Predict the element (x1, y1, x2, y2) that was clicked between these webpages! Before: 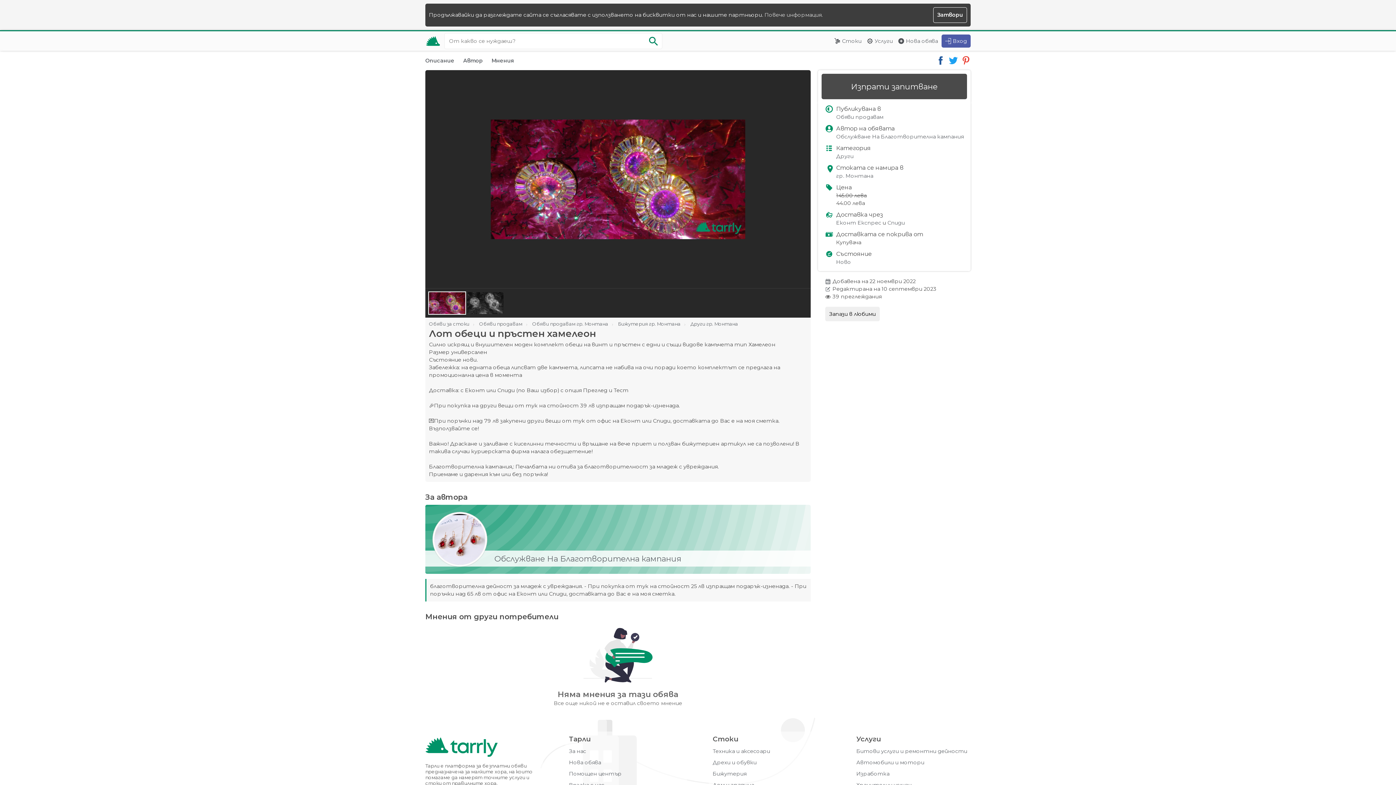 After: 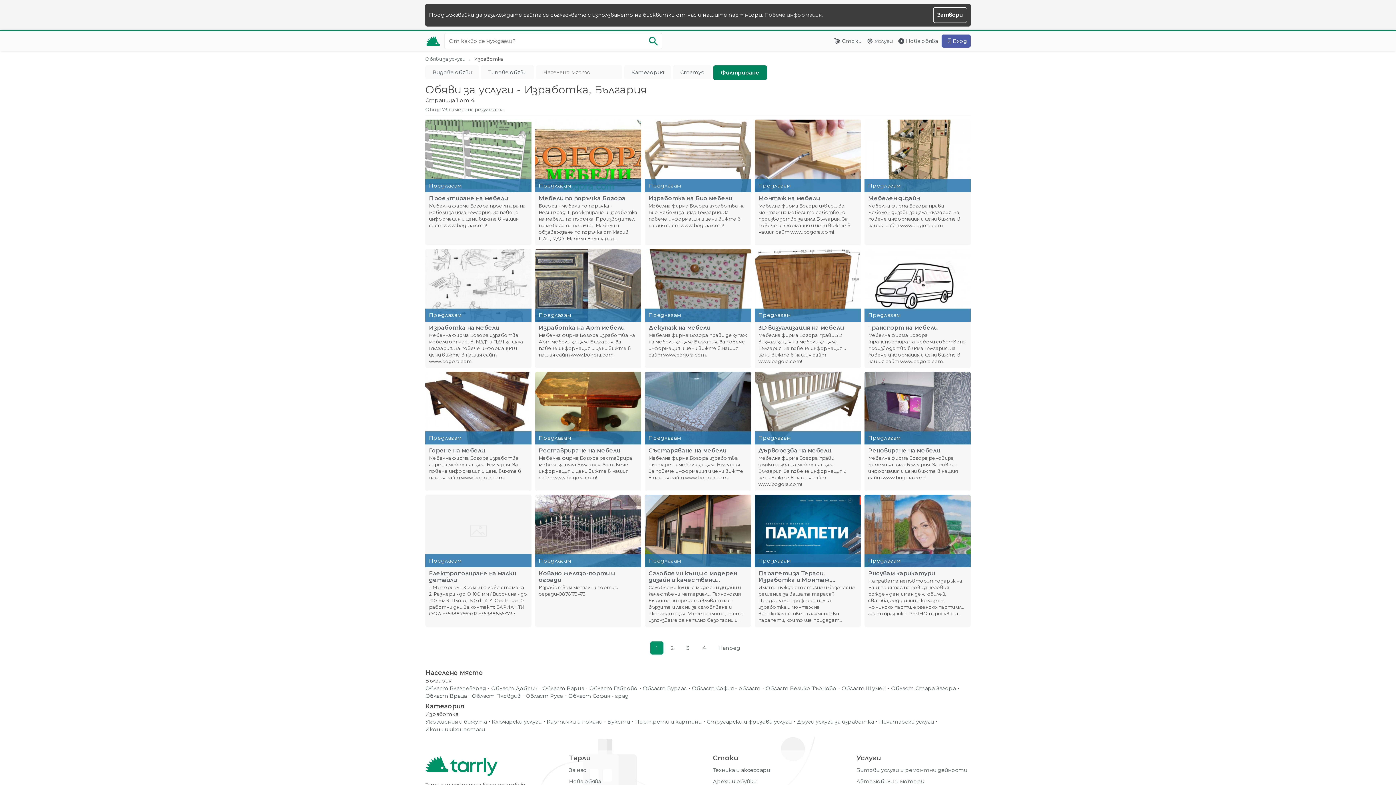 Action: bbox: (856, 771, 889, 777) label: Изработка